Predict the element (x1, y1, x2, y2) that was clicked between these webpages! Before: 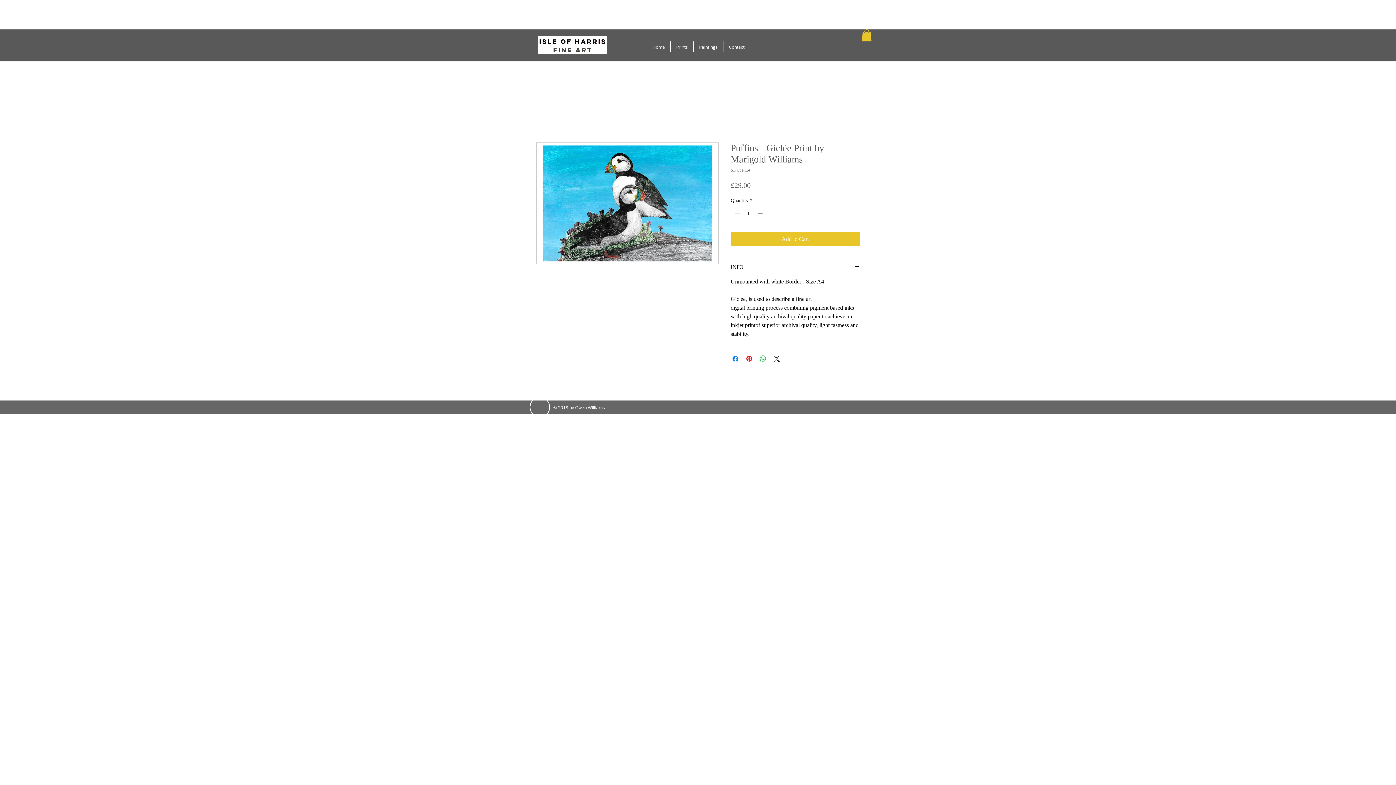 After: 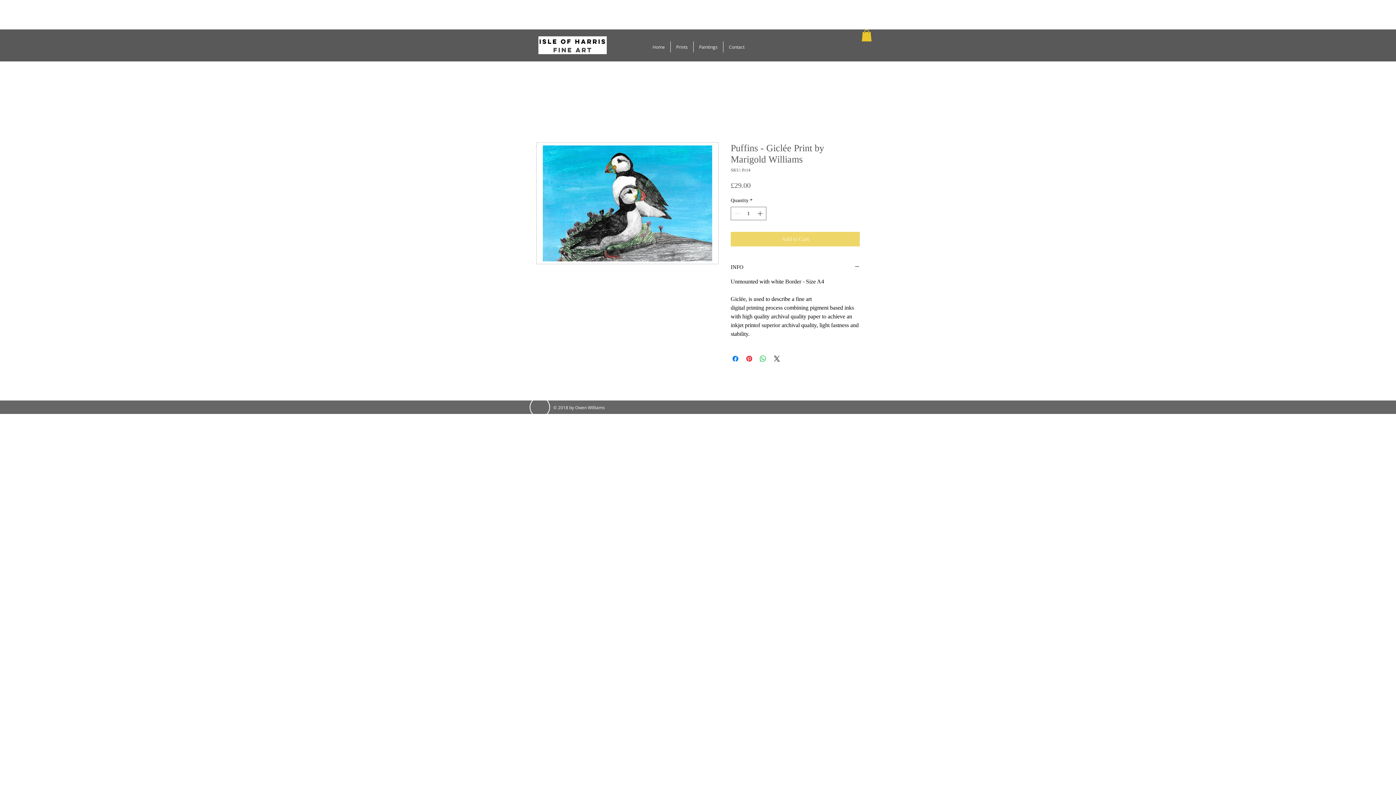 Action: bbox: (730, 232, 860, 246) label: Add to Cart